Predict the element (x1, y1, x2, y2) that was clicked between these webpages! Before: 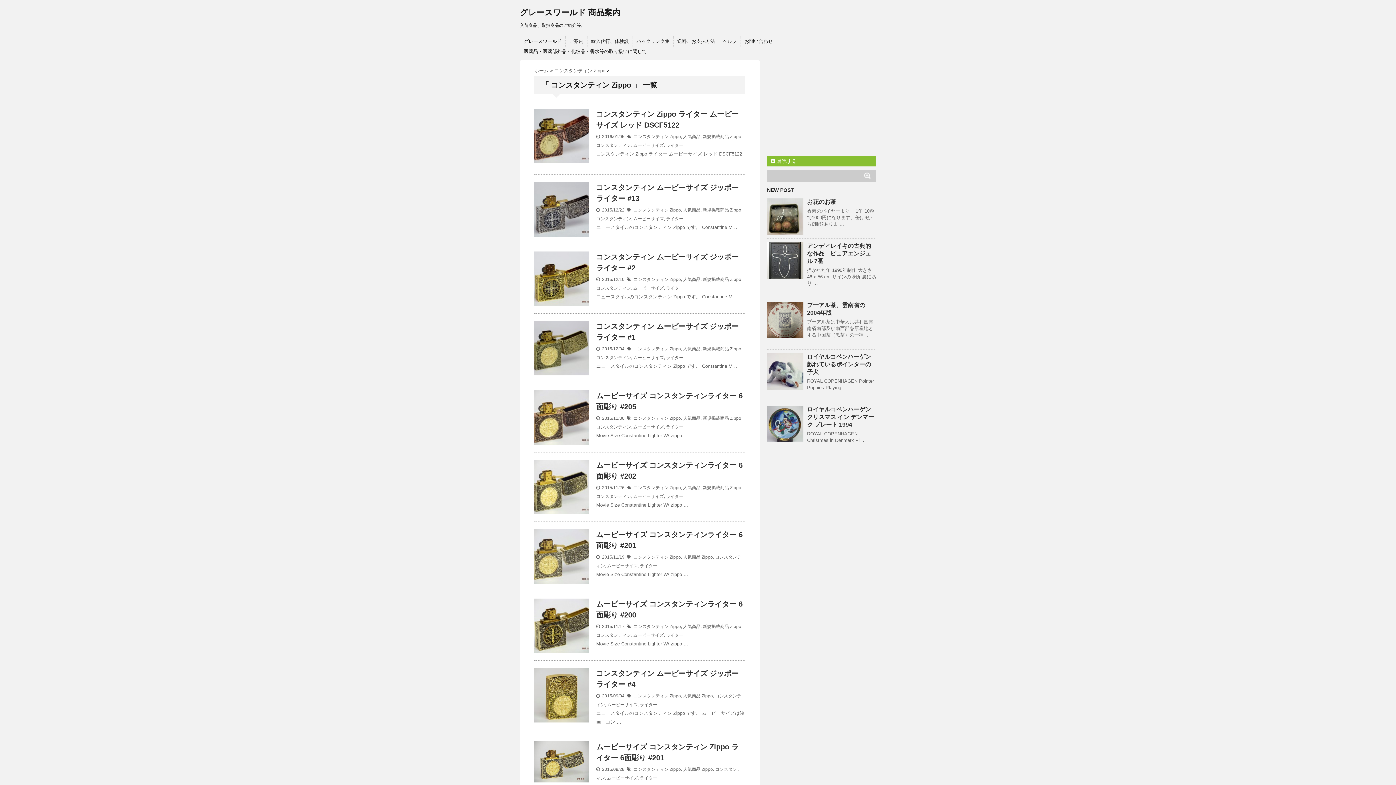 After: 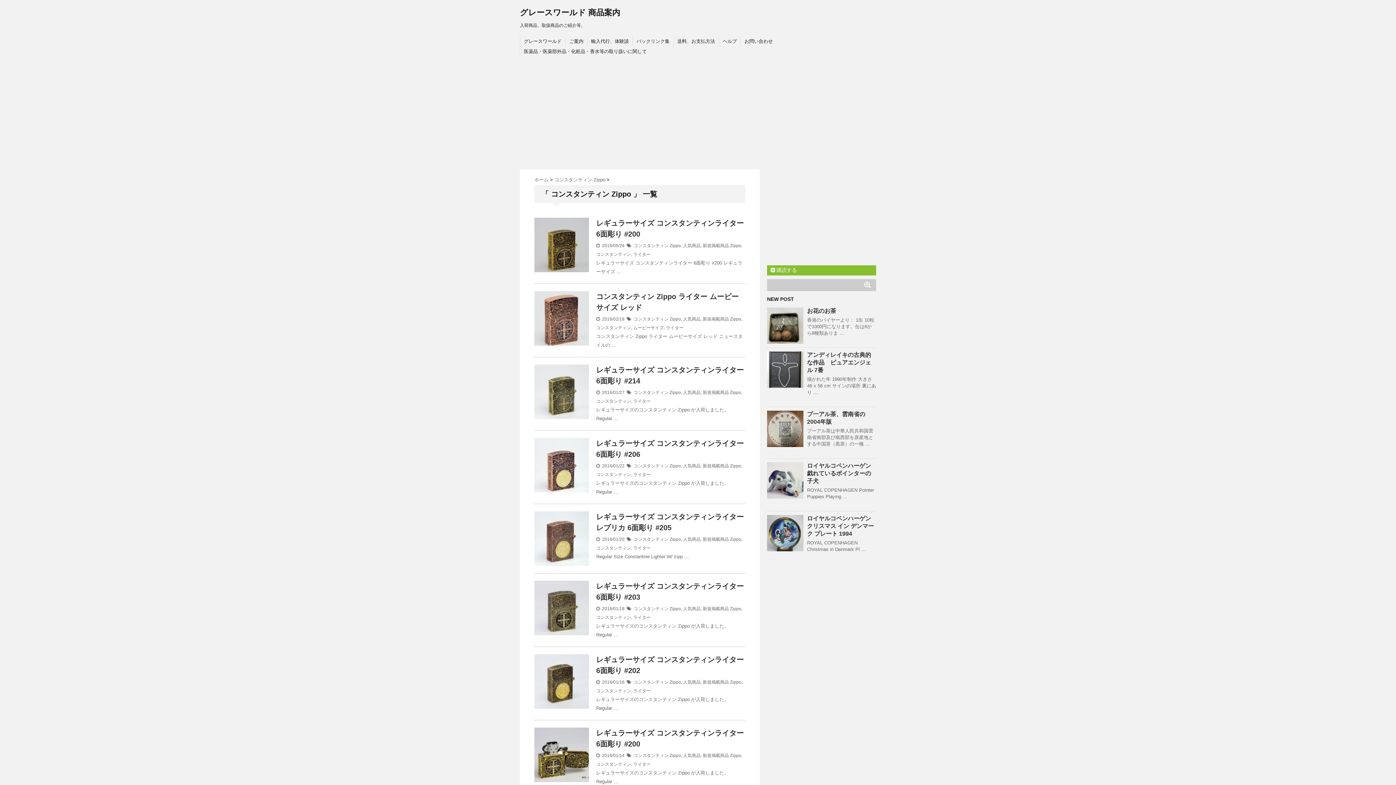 Action: bbox: (633, 554, 681, 560) label: コンスタンティン Zippo